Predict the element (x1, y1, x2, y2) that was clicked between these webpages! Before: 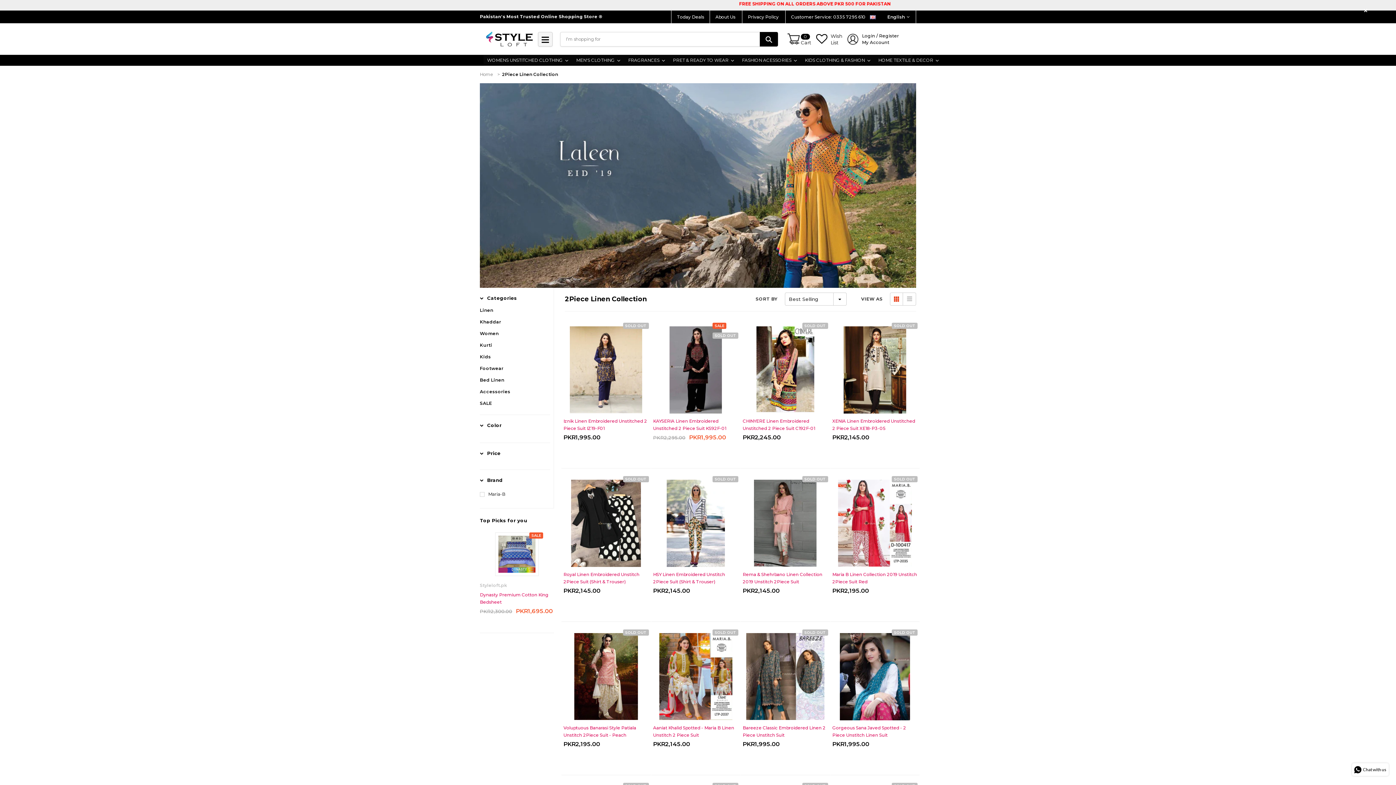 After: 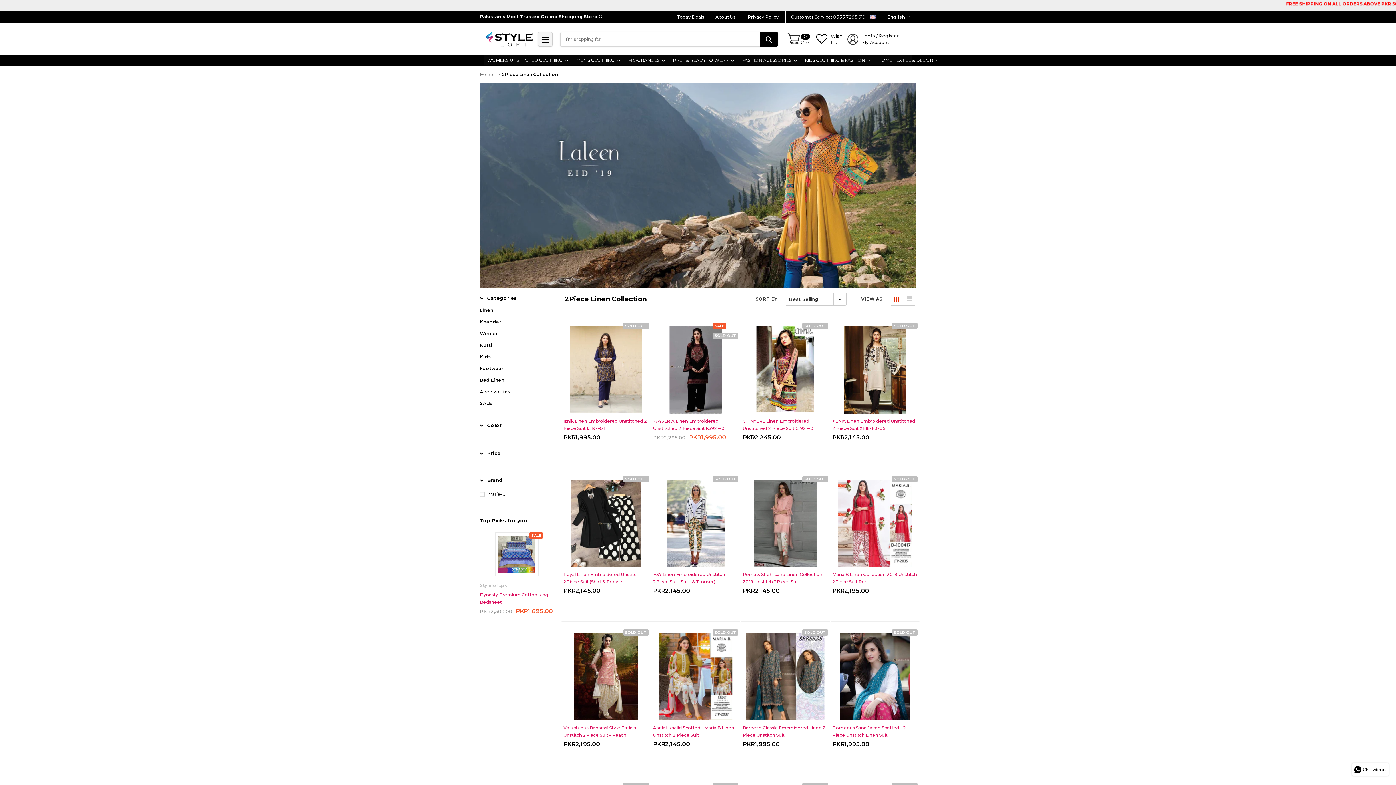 Action: bbox: (1364, 7, 1369, 13) label: CLOSE